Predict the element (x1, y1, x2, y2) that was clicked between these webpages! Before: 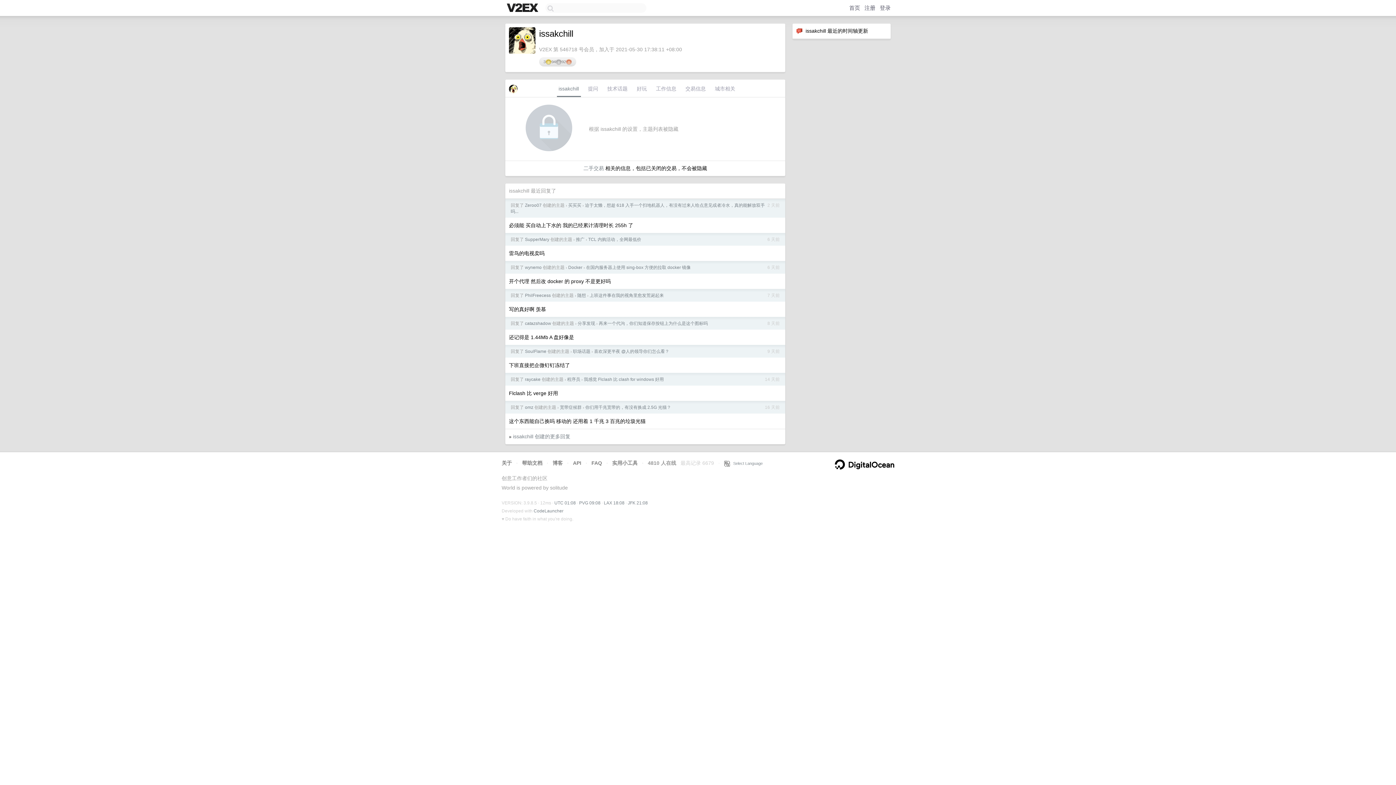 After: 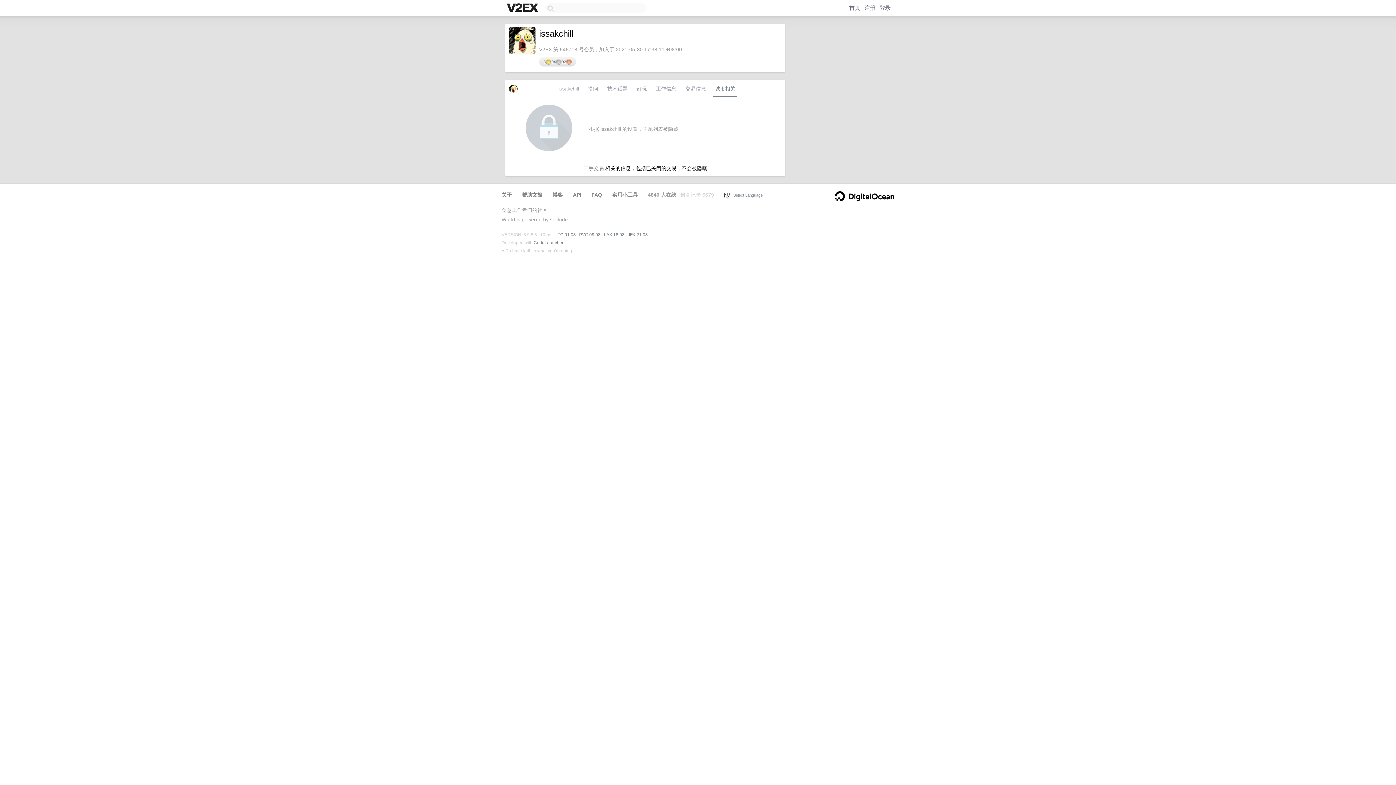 Action: bbox: (713, 83, 737, 97) label: 城市相关